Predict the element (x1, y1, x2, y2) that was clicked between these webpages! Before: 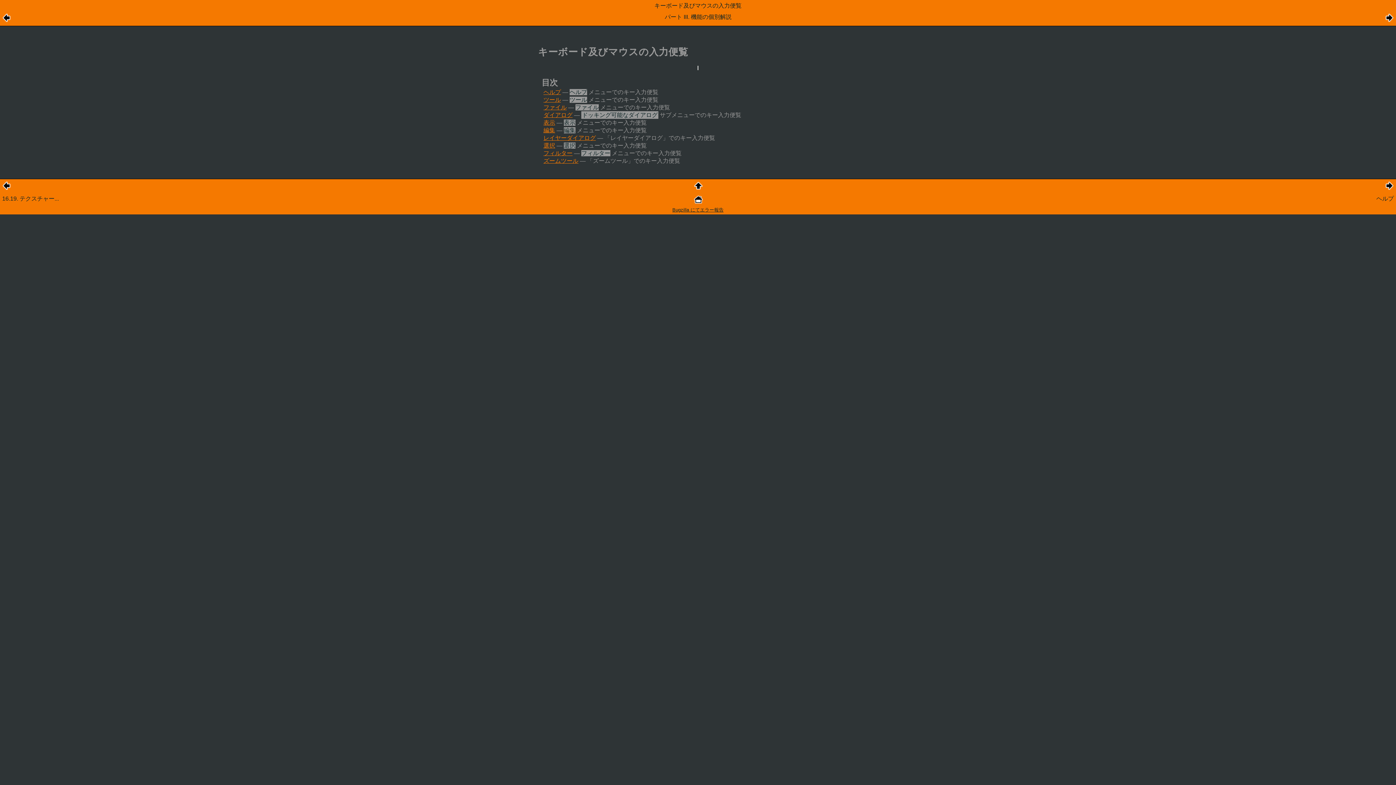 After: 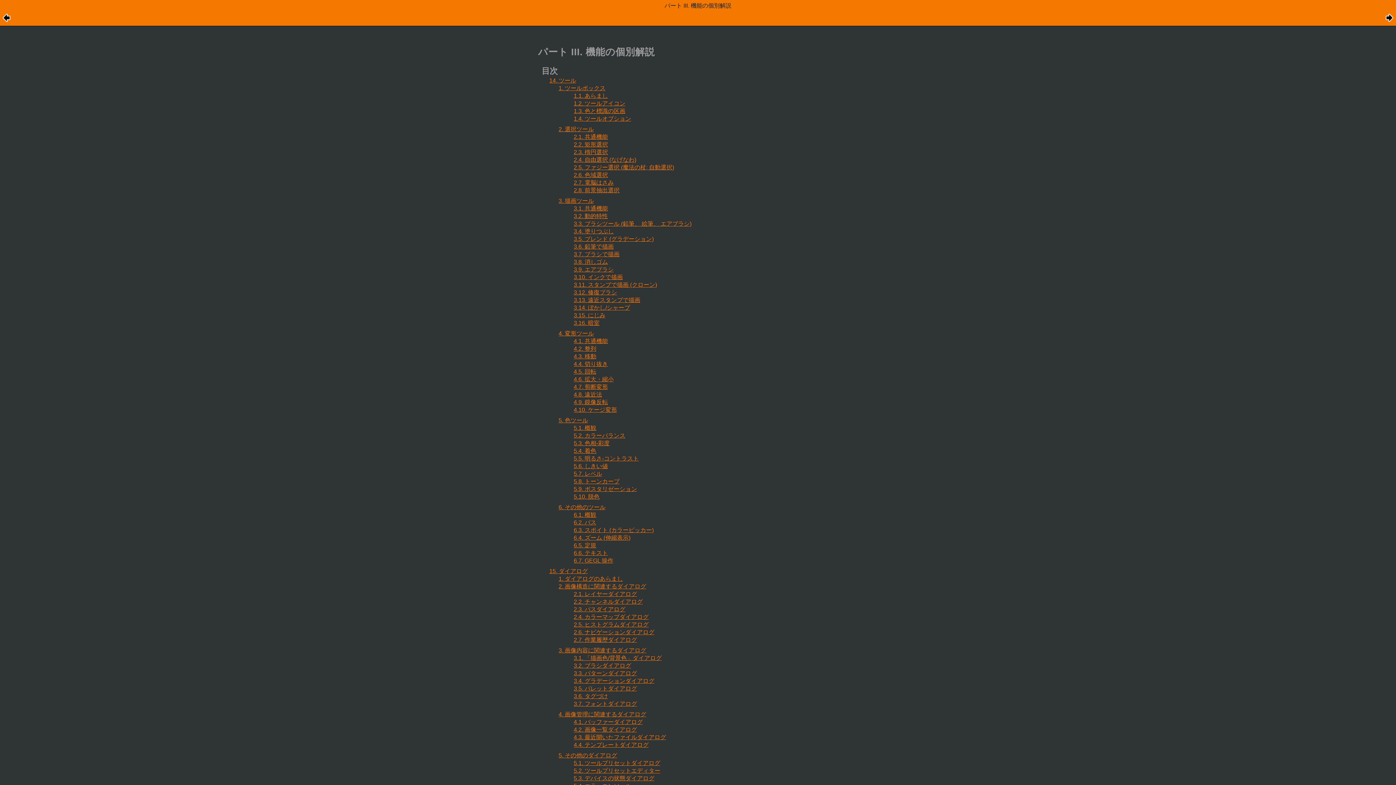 Action: bbox: (694, 184, 702, 191)